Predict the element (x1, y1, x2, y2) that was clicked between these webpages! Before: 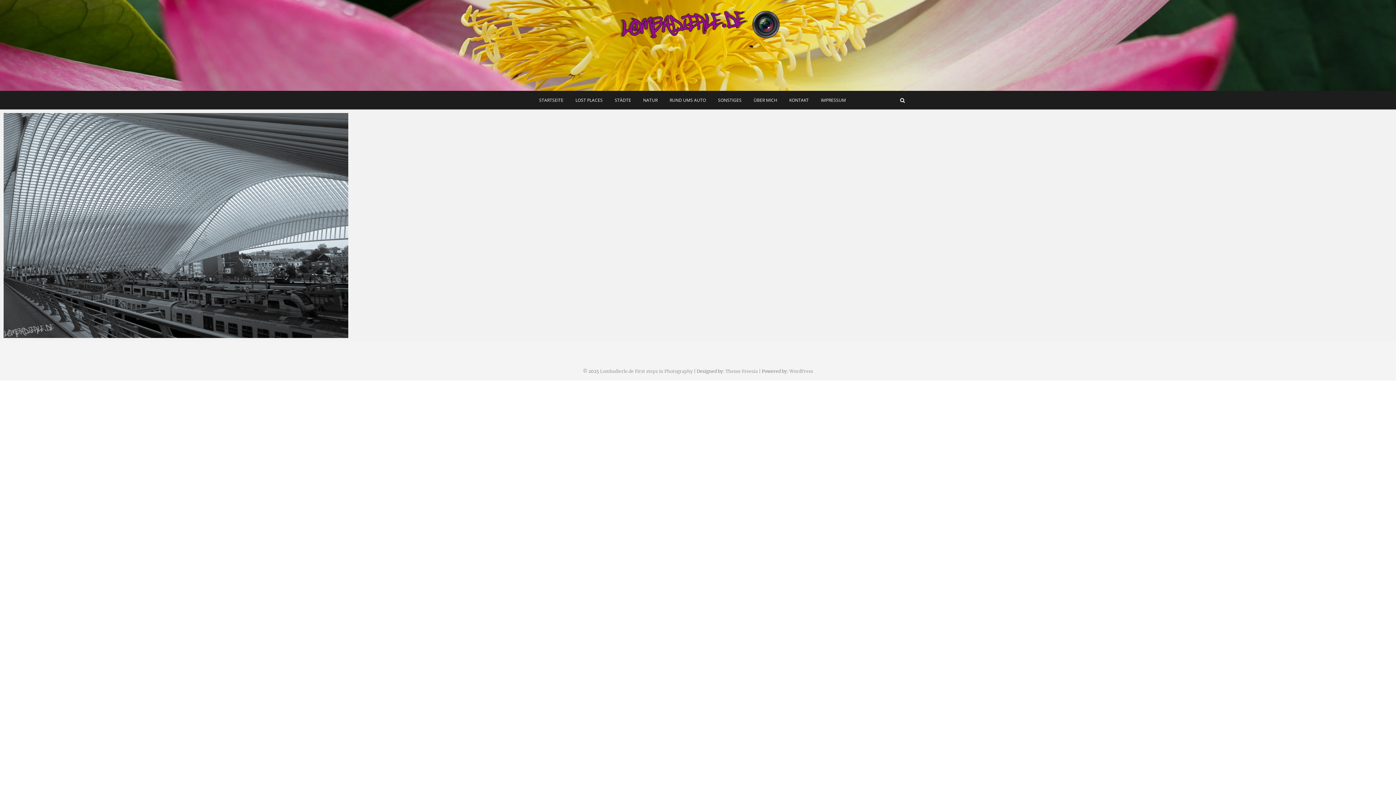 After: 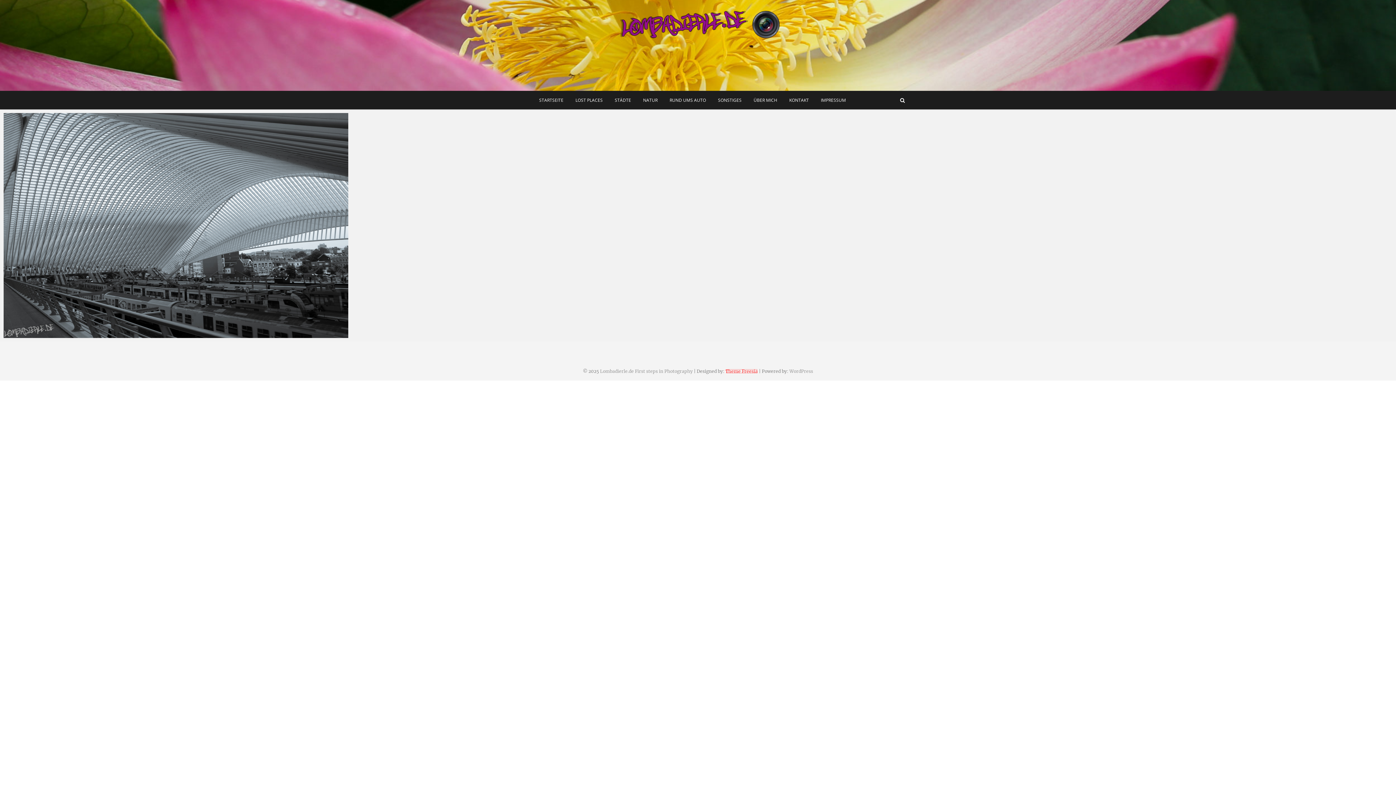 Action: label: Theme Freesia bbox: (725, 368, 758, 374)